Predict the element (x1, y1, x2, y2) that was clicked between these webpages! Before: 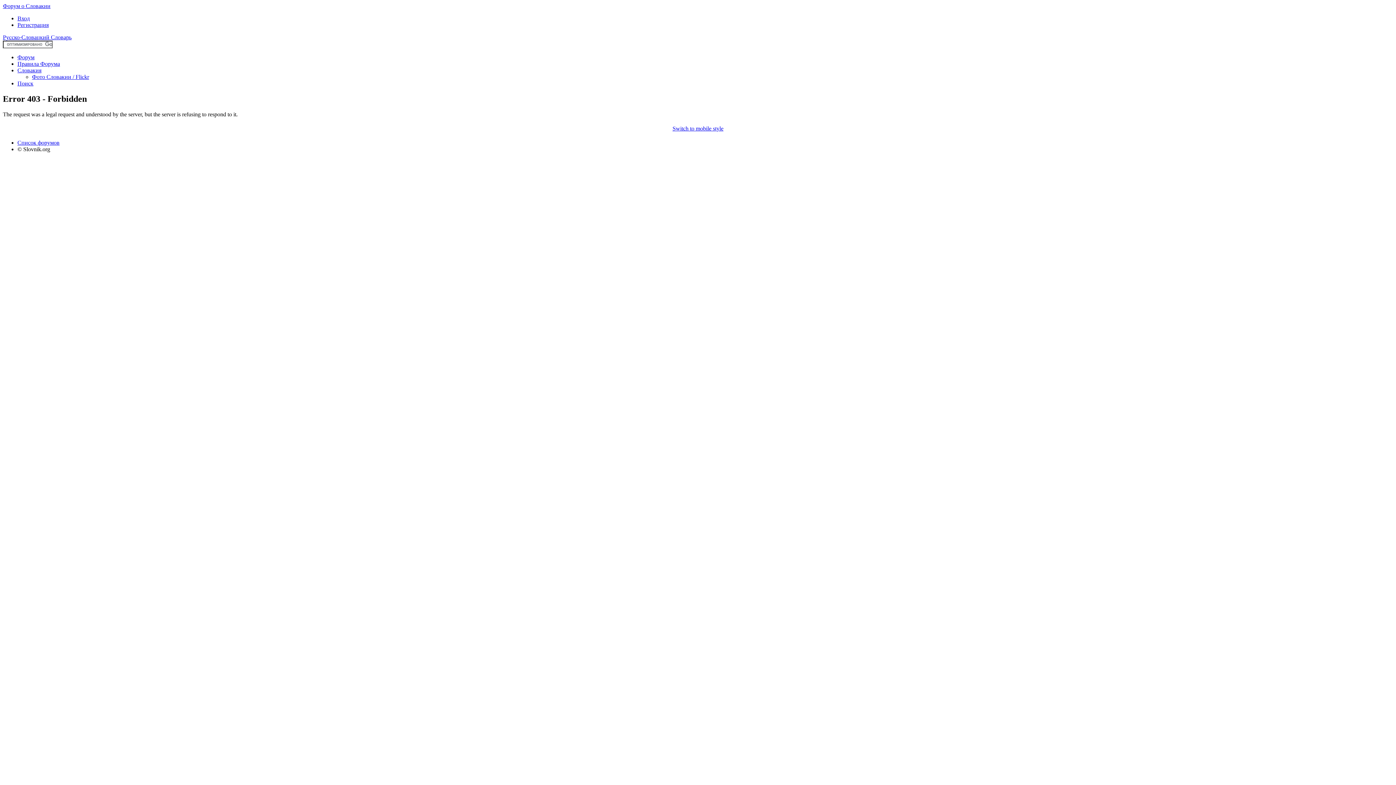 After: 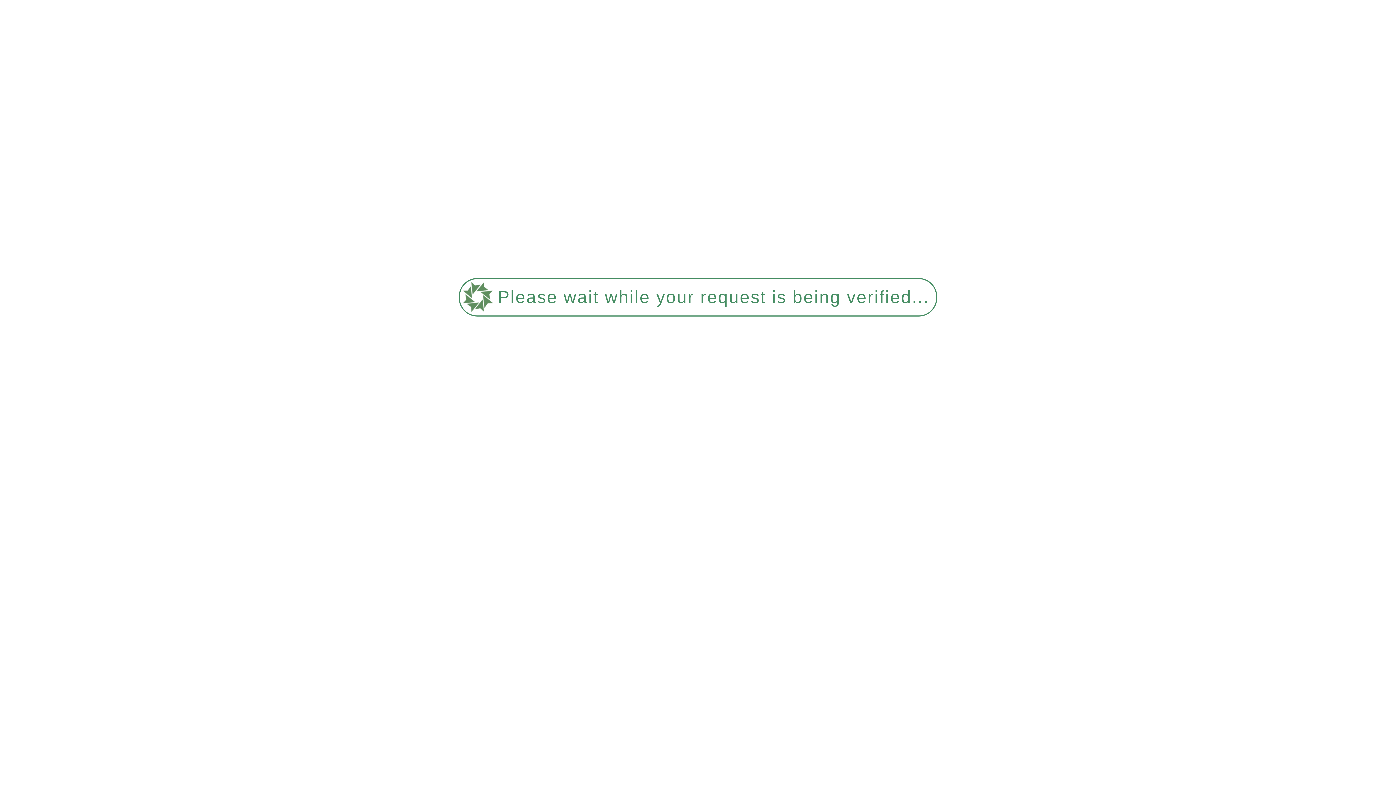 Action: label: Правила Форума bbox: (17, 60, 60, 66)